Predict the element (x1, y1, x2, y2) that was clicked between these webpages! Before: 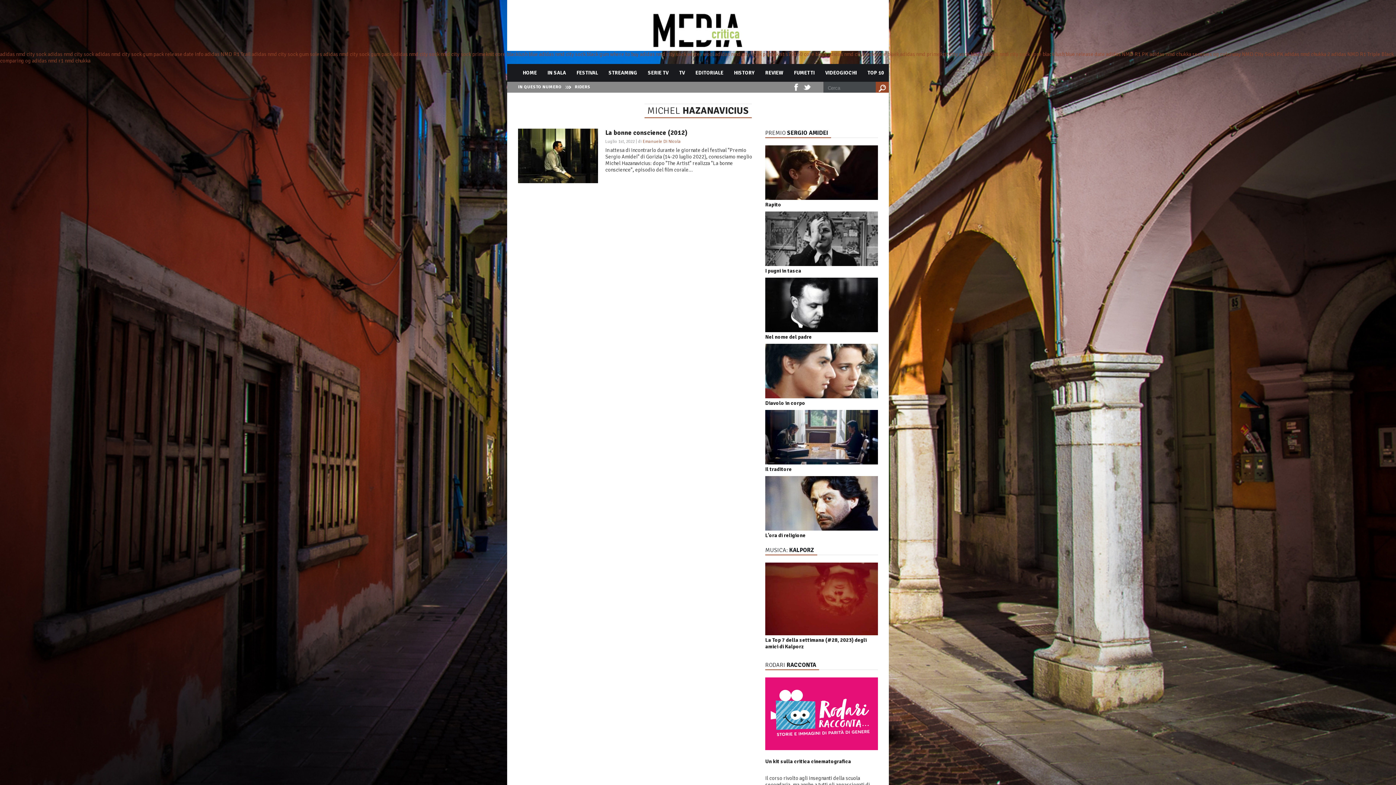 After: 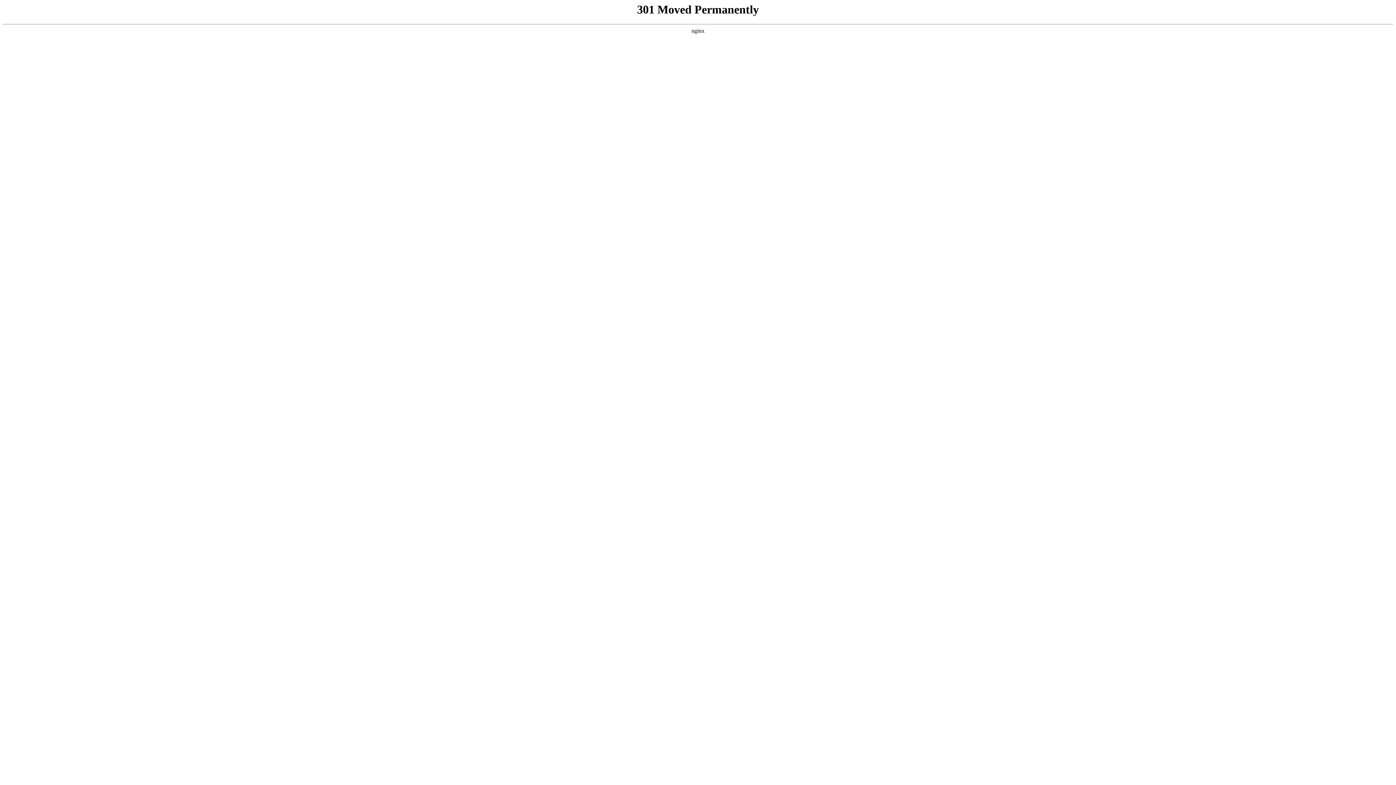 Action: label: adidas nmd city sock core black bbox: (828, 50, 899, 57)